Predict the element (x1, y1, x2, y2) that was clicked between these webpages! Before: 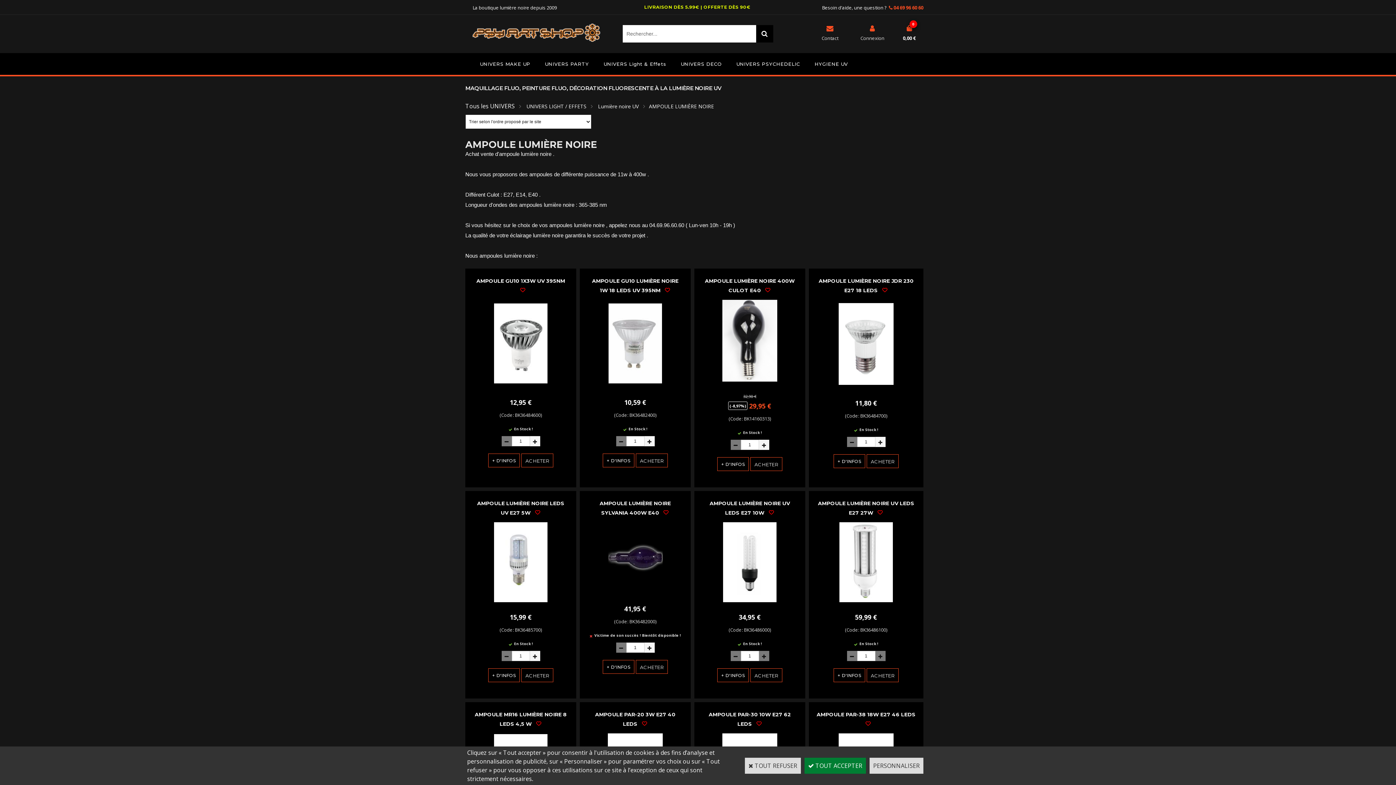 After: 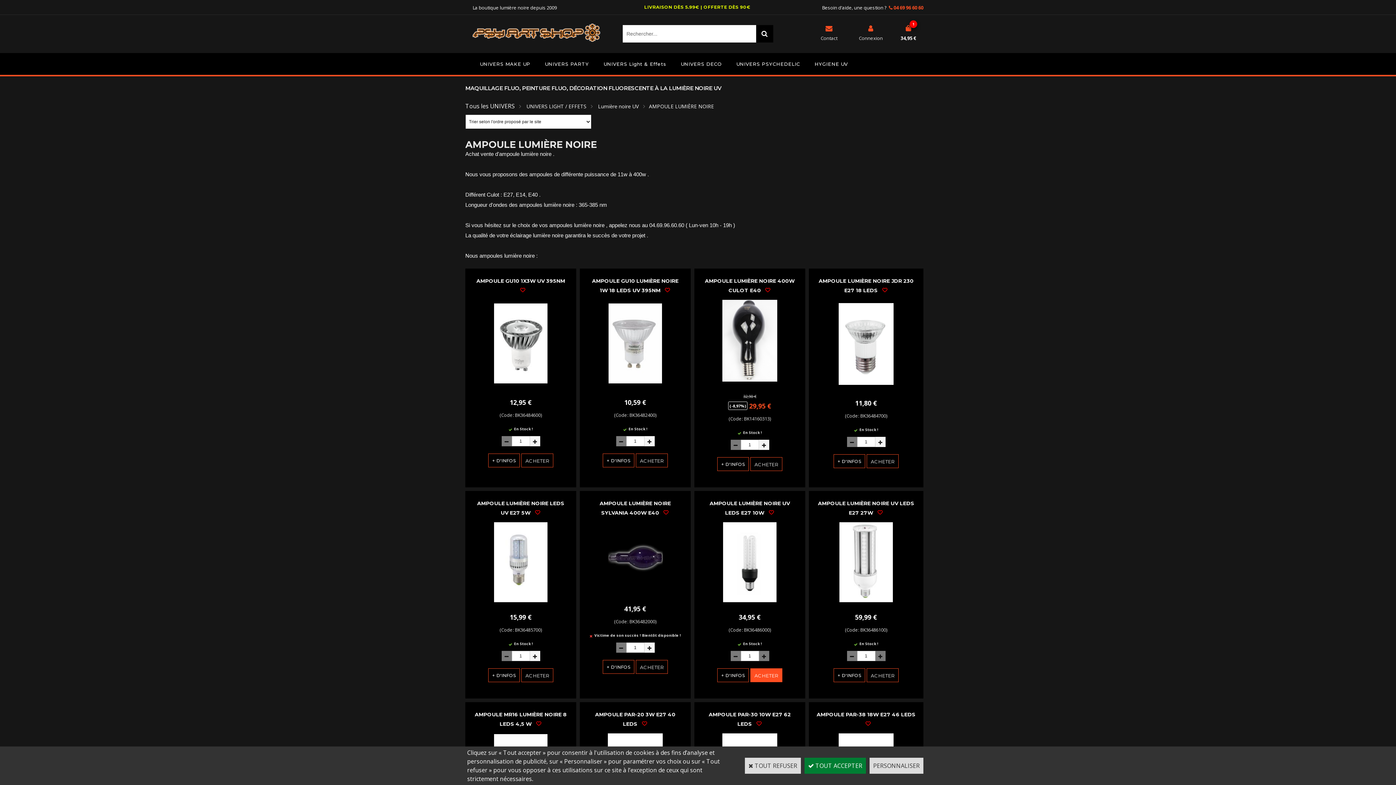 Action: bbox: (750, 668, 782, 682) label: ACHETER